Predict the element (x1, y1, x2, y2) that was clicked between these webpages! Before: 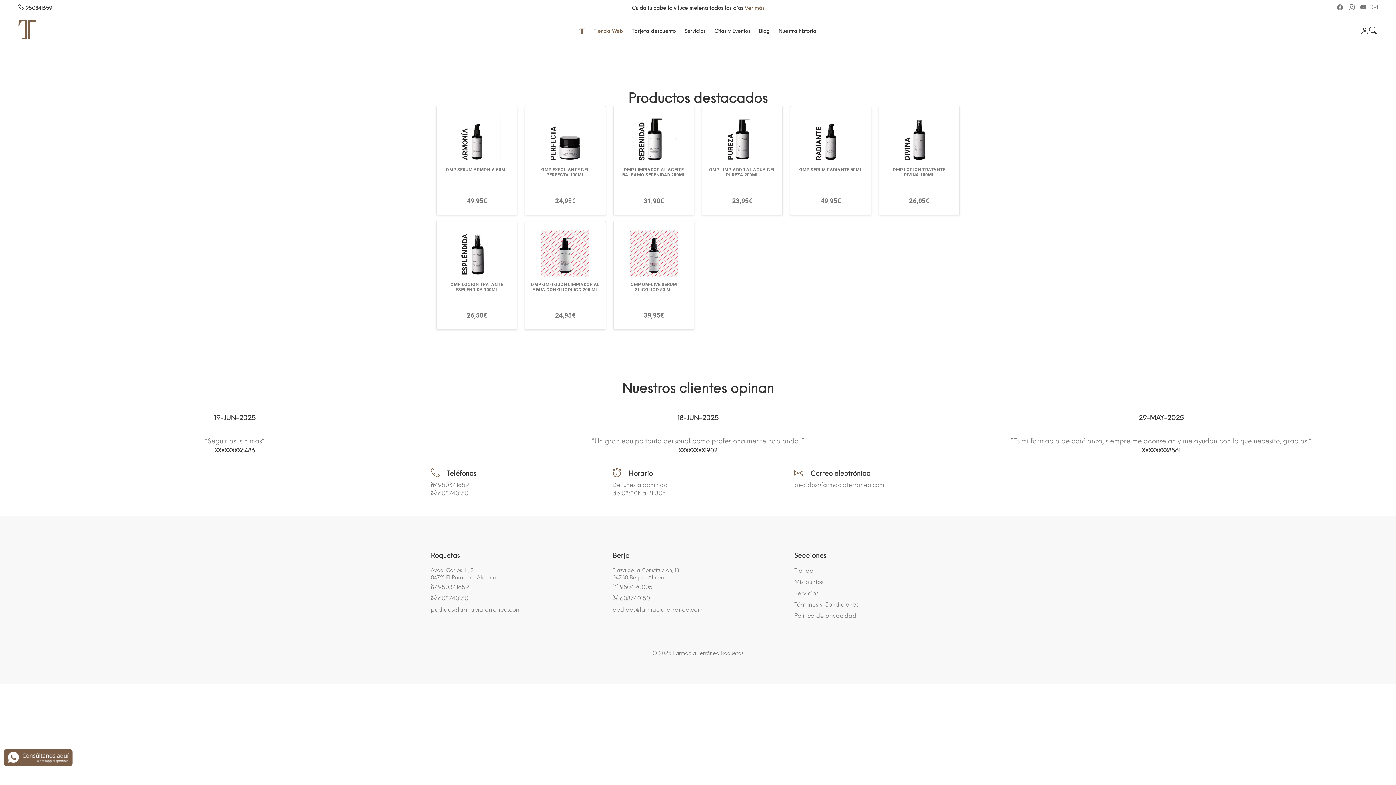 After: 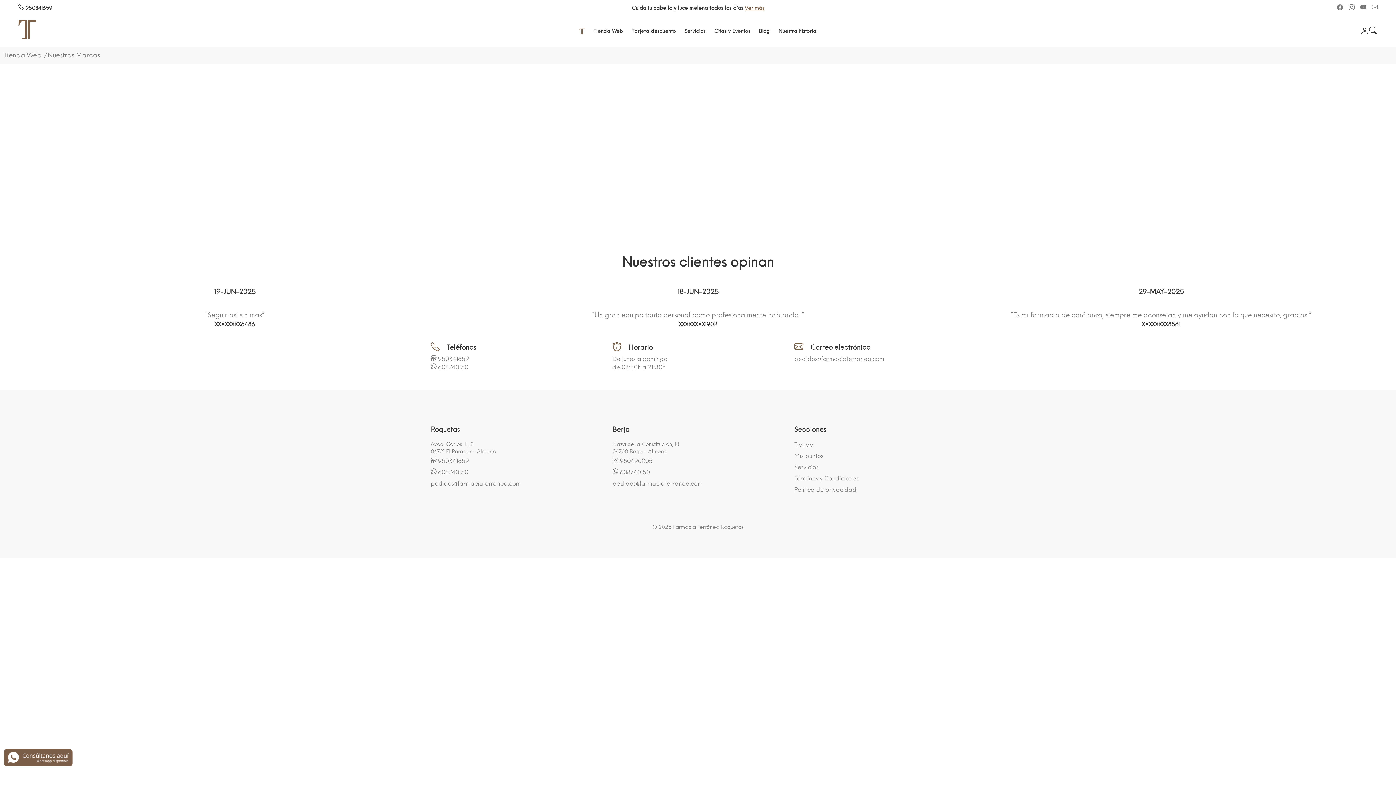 Action: label: OMP LOCION TRATANTE DIVINA 100ML bbox: (893, 167, 945, 177)